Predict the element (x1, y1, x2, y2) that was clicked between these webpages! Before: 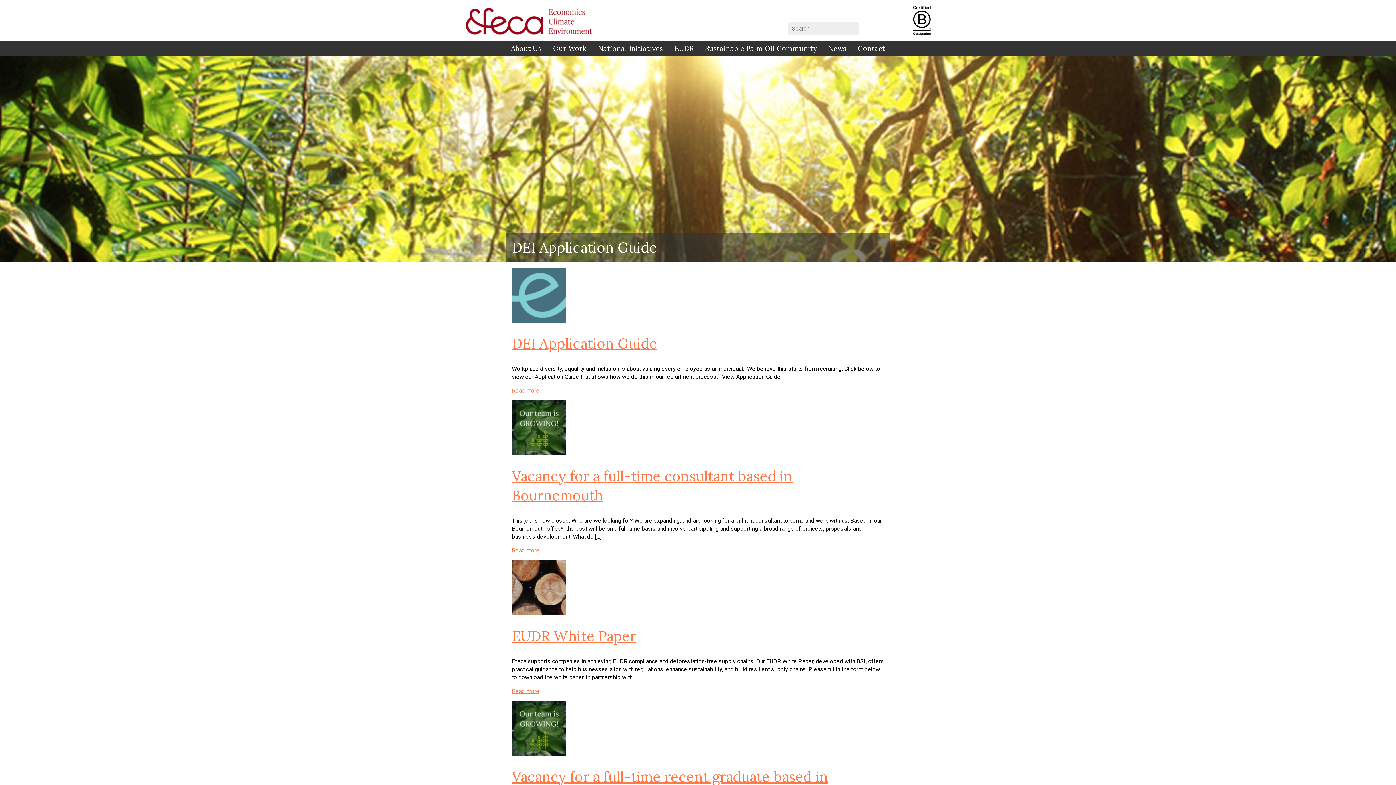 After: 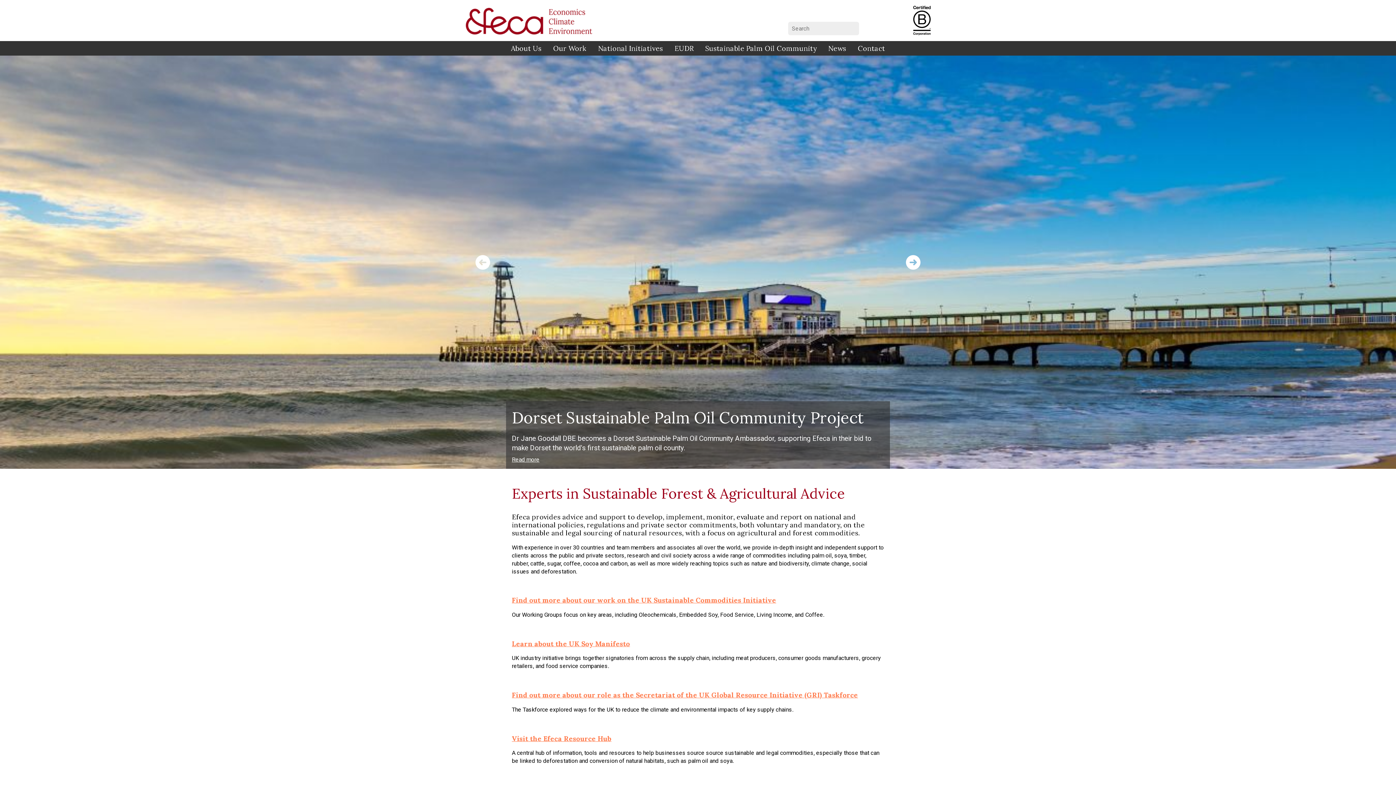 Action: bbox: (465, 7, 734, 35)